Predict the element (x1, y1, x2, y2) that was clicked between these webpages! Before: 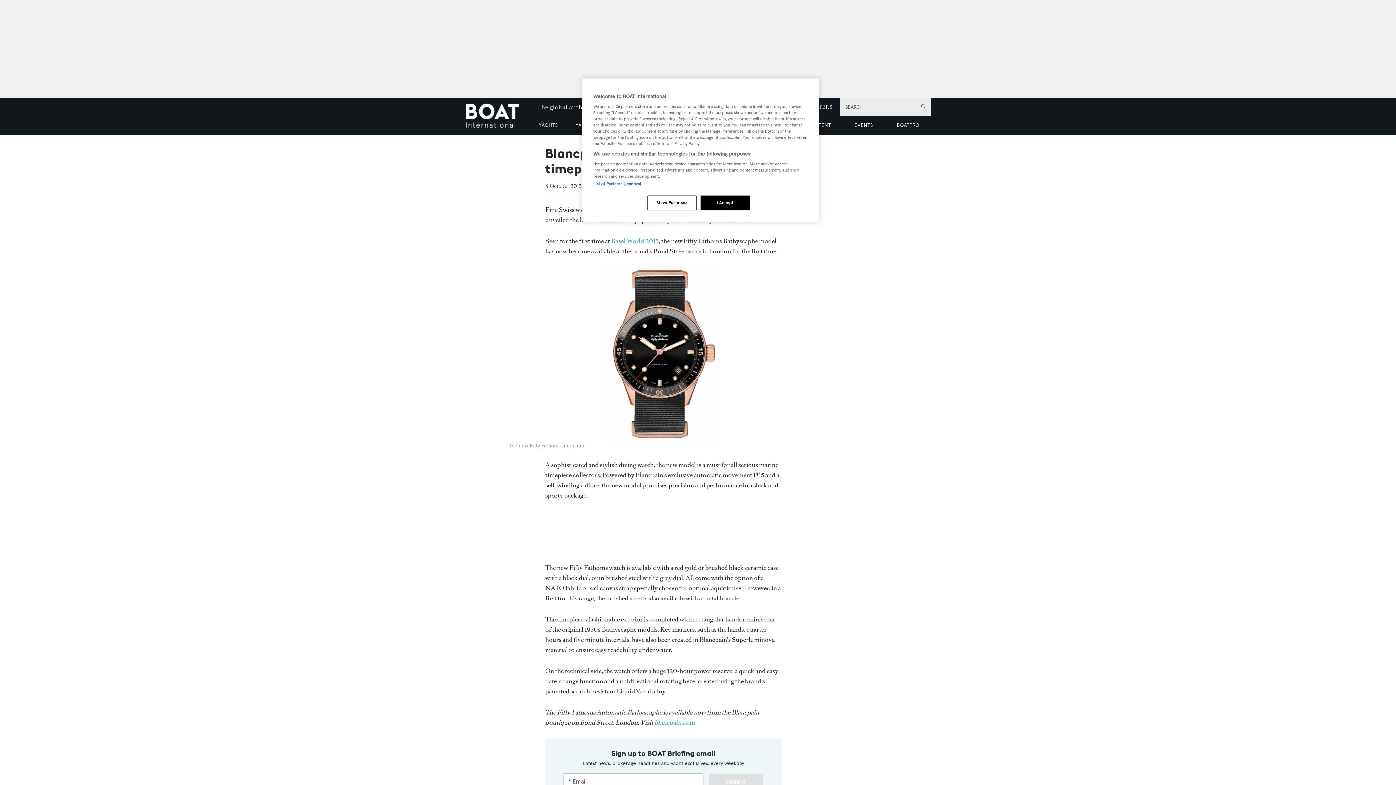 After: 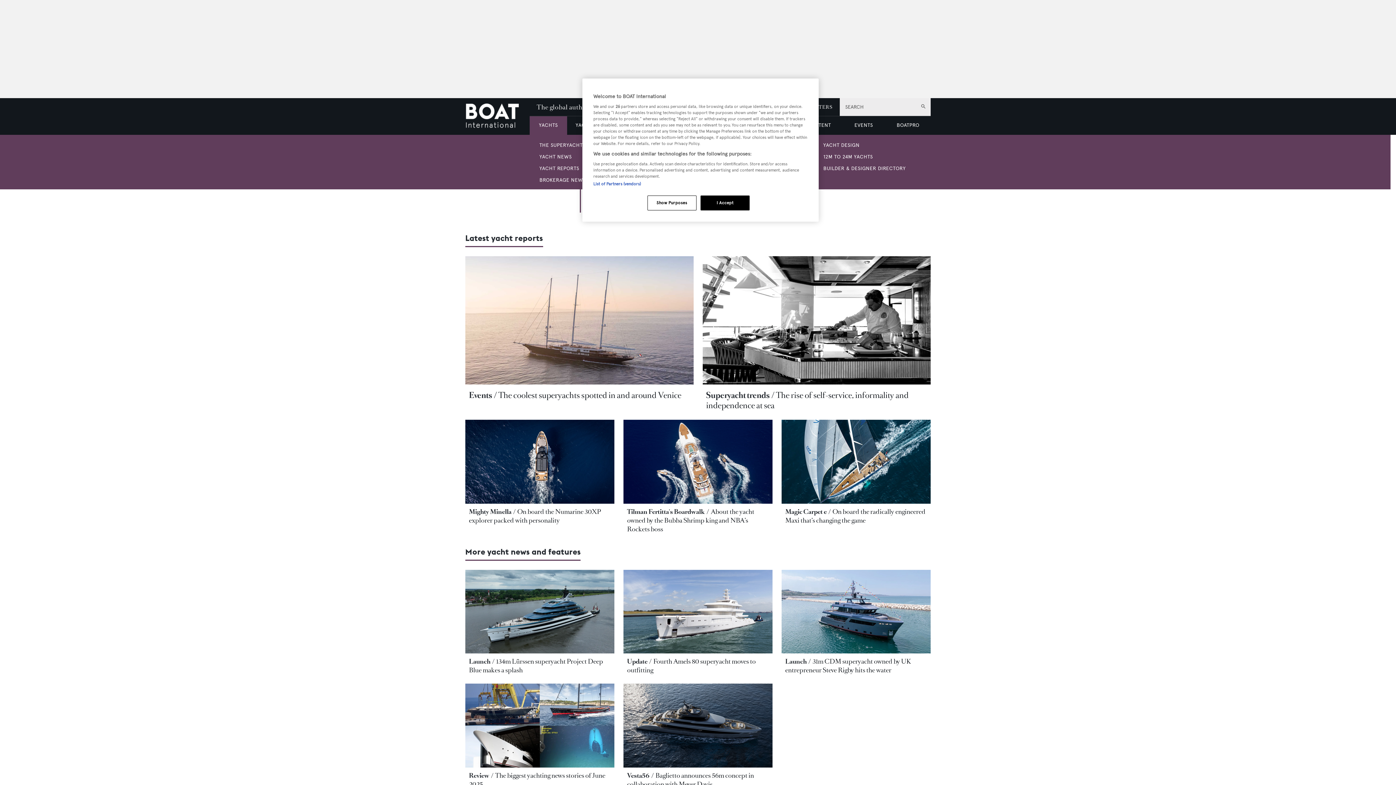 Action: label: YACHTS bbox: (529, 116, 567, 134)